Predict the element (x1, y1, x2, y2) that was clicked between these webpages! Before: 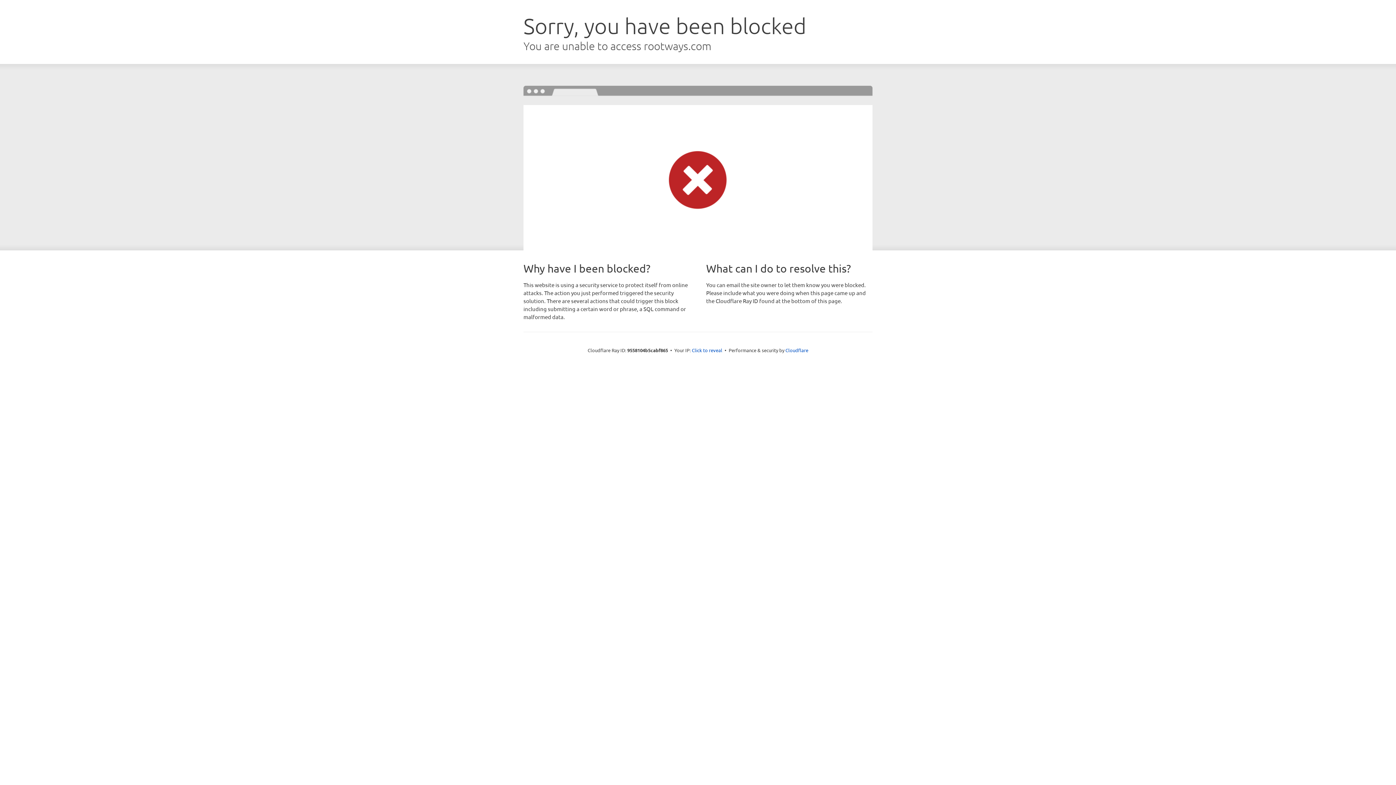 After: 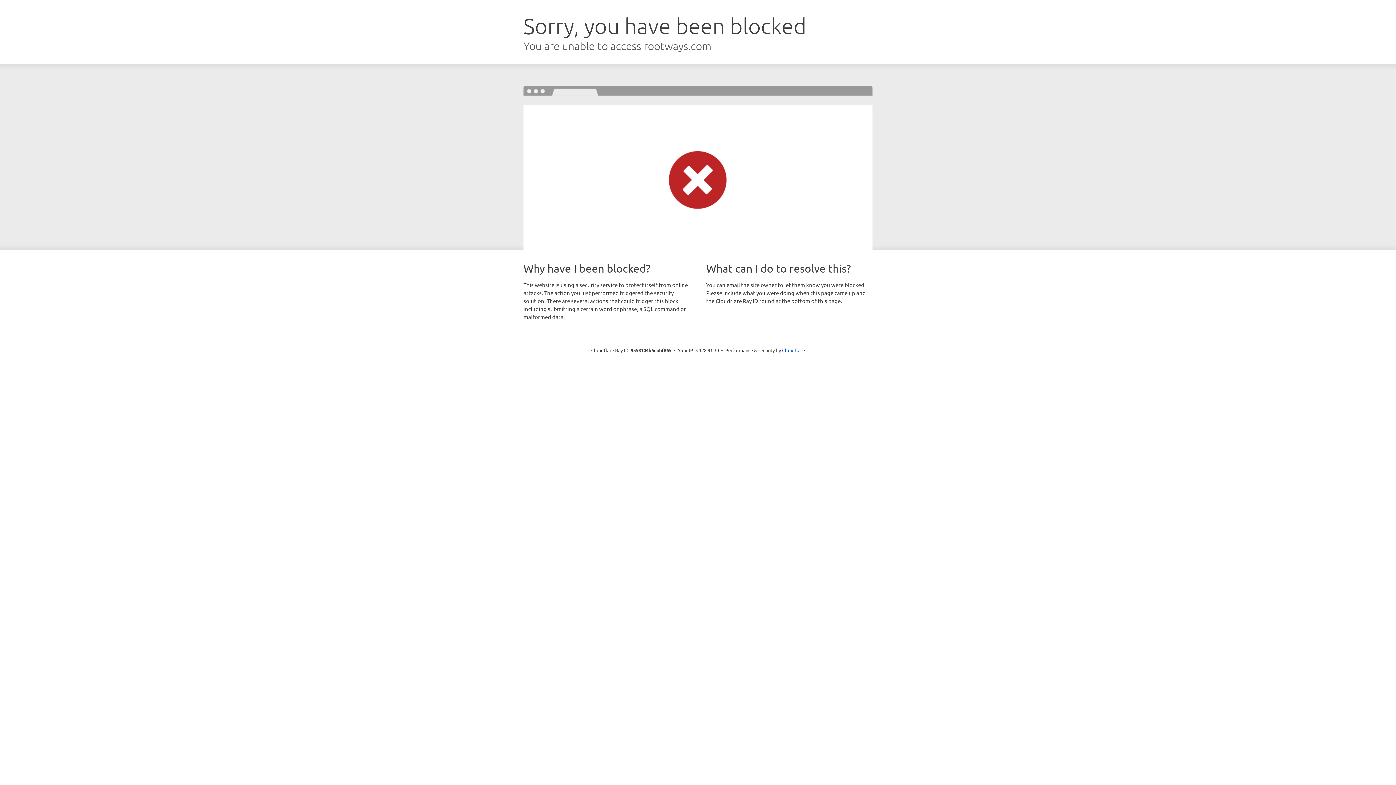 Action: label: Click to reveal bbox: (692, 346, 722, 353)